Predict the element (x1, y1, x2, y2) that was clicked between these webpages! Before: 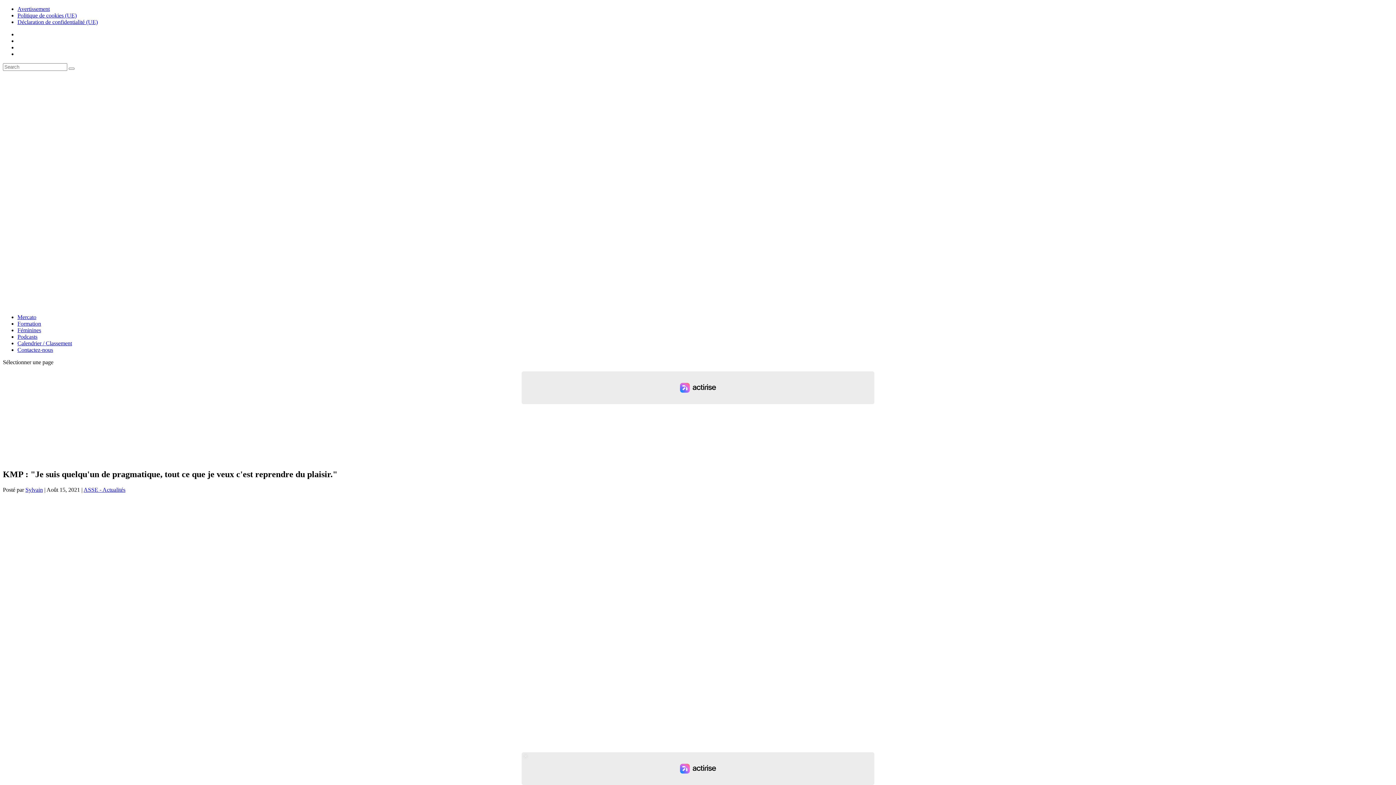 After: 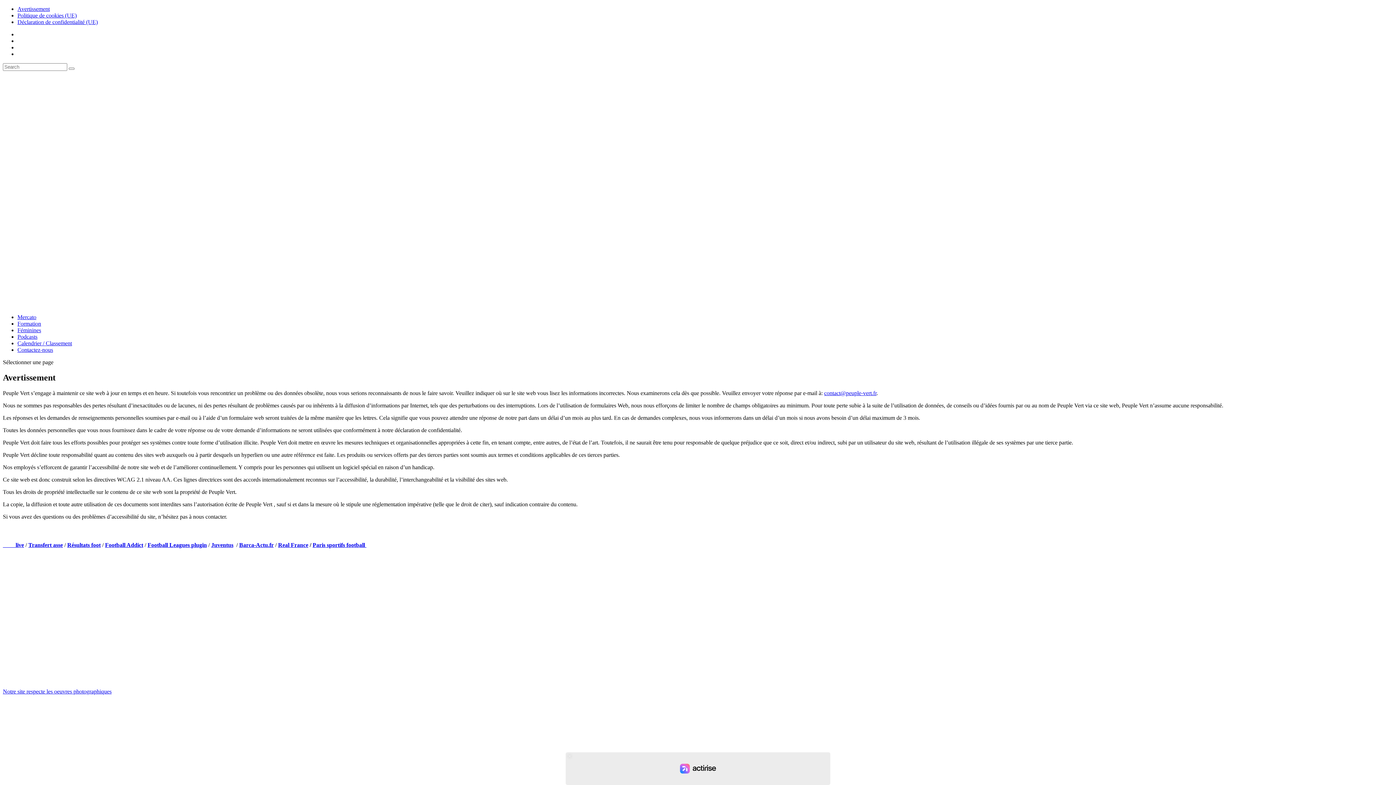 Action: label: Avertissement bbox: (17, 5, 49, 12)